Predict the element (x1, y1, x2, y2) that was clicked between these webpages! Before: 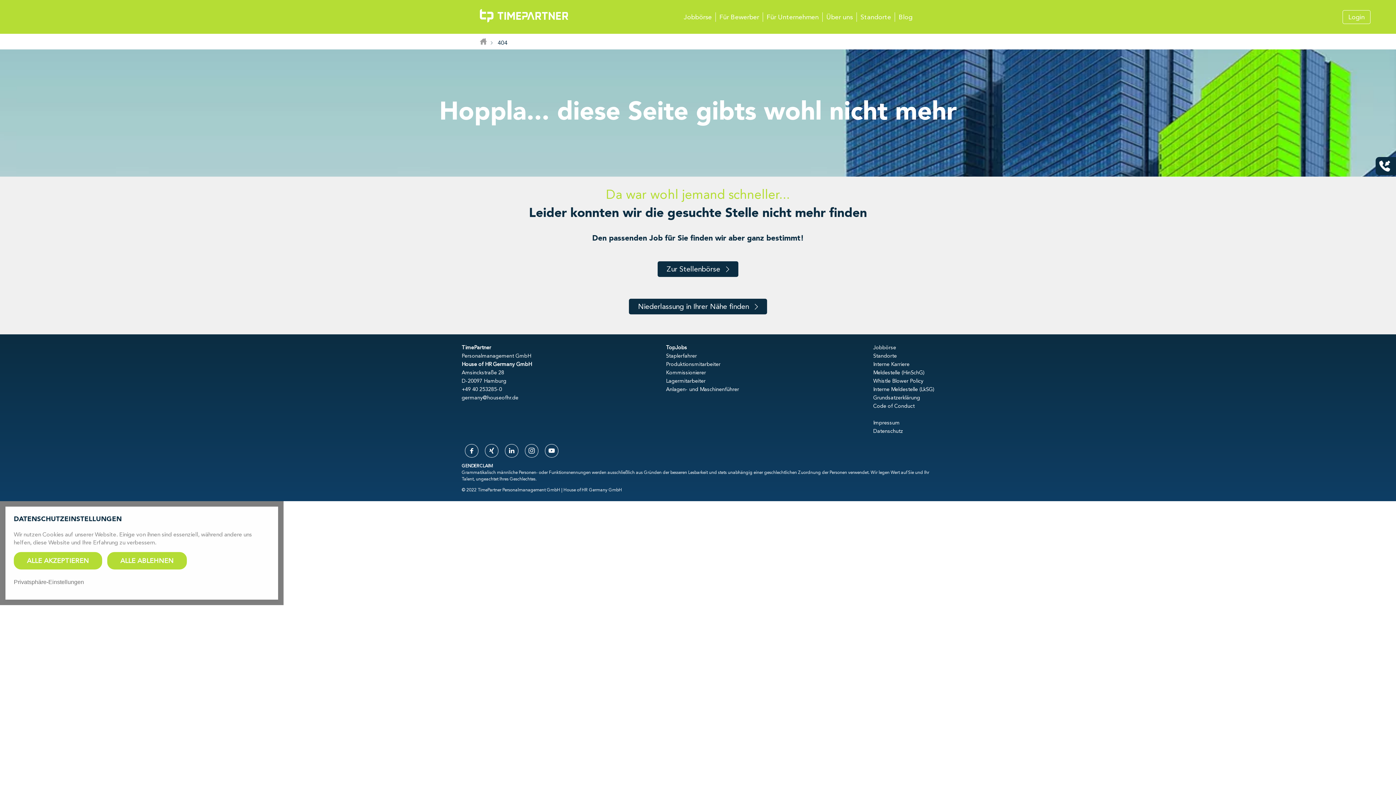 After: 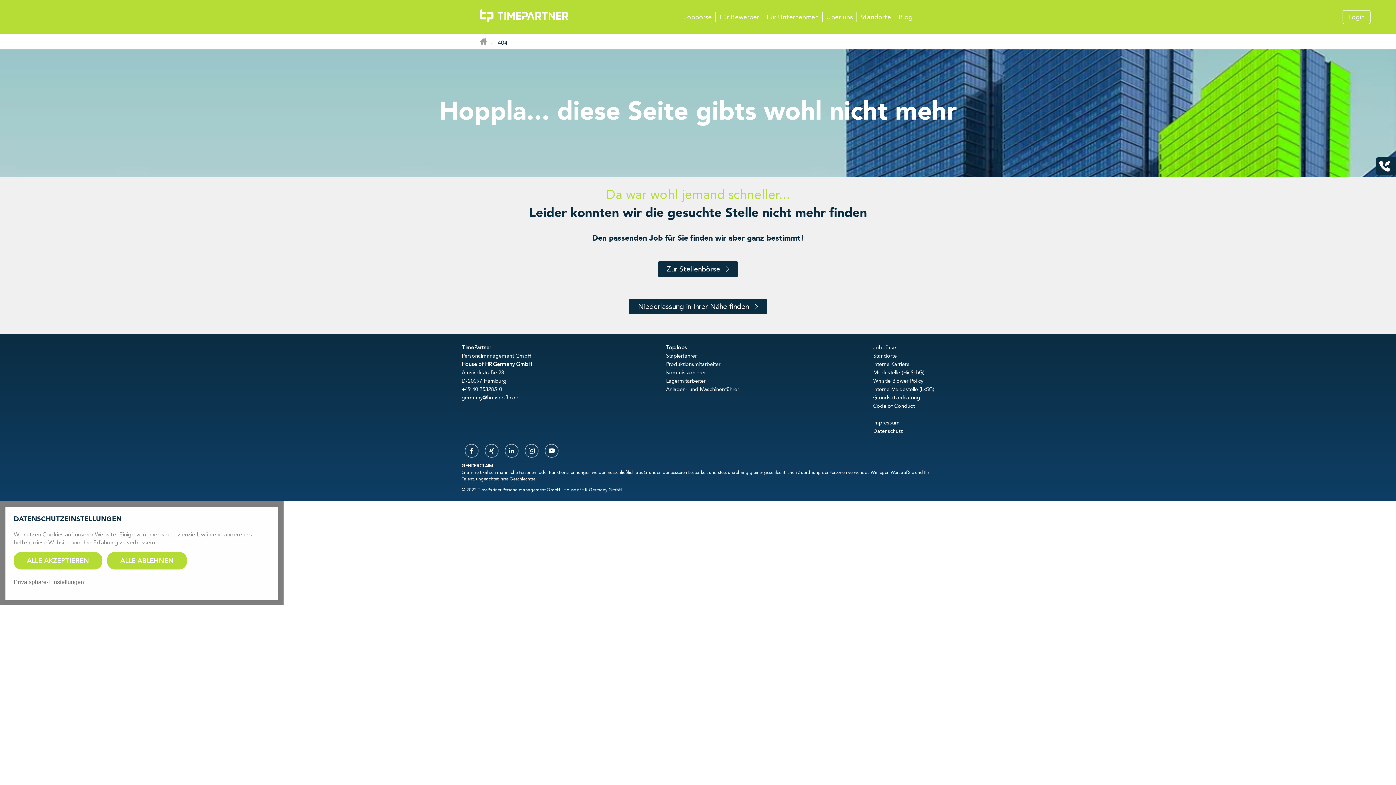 Action: bbox: (873, 344, 896, 351) label: Jobbörse